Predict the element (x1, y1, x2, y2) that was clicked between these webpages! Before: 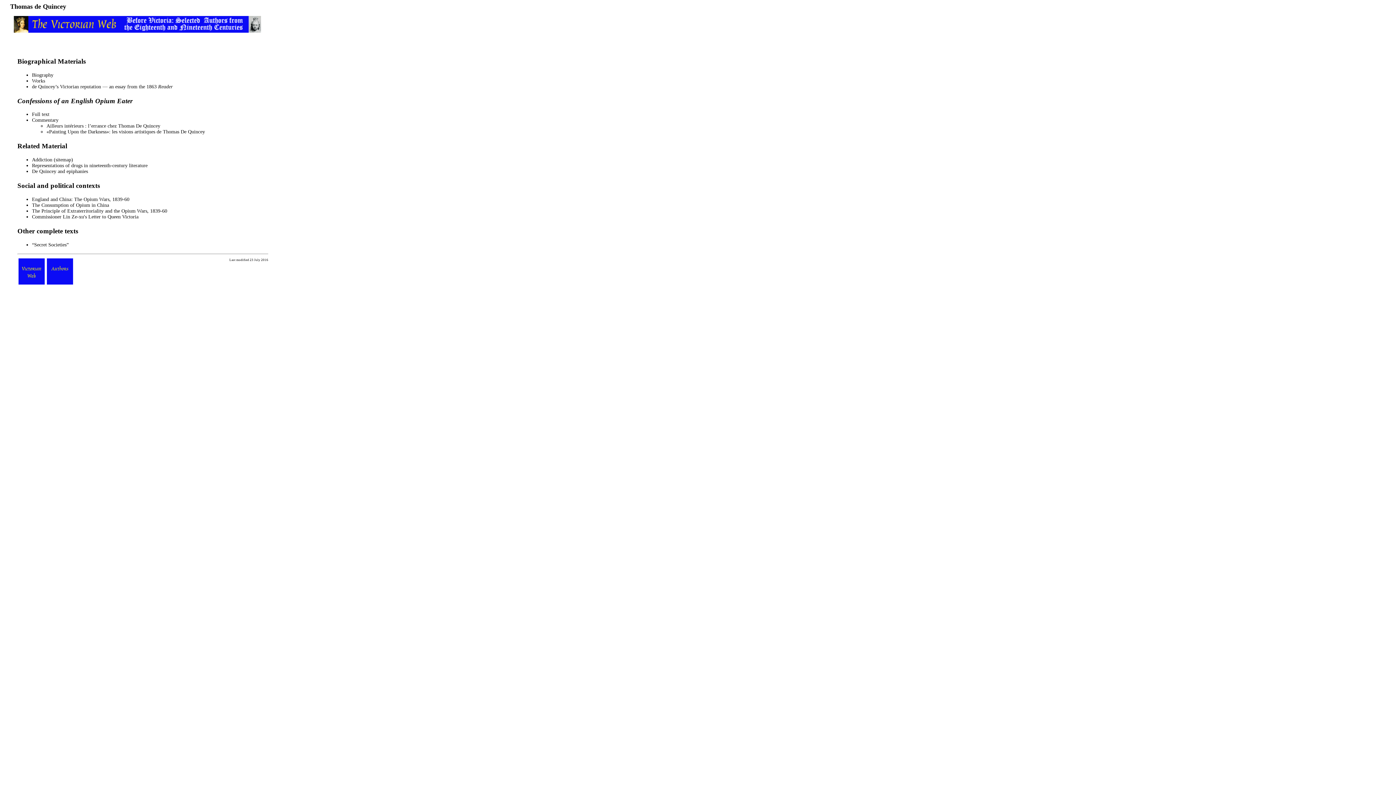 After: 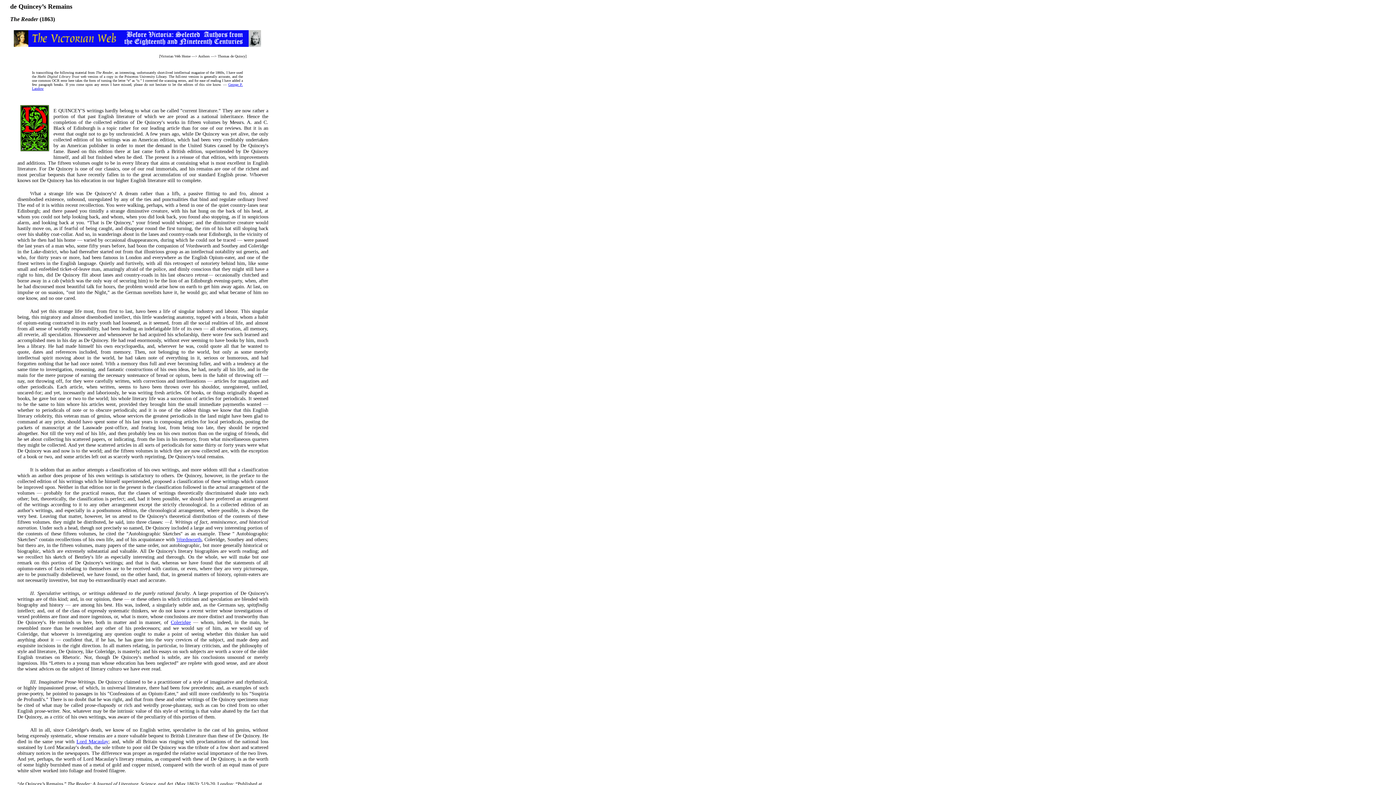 Action: bbox: (32, 83, 172, 89) label: de Quincey’s Victorian reputation — an essay from the 1863 Reader